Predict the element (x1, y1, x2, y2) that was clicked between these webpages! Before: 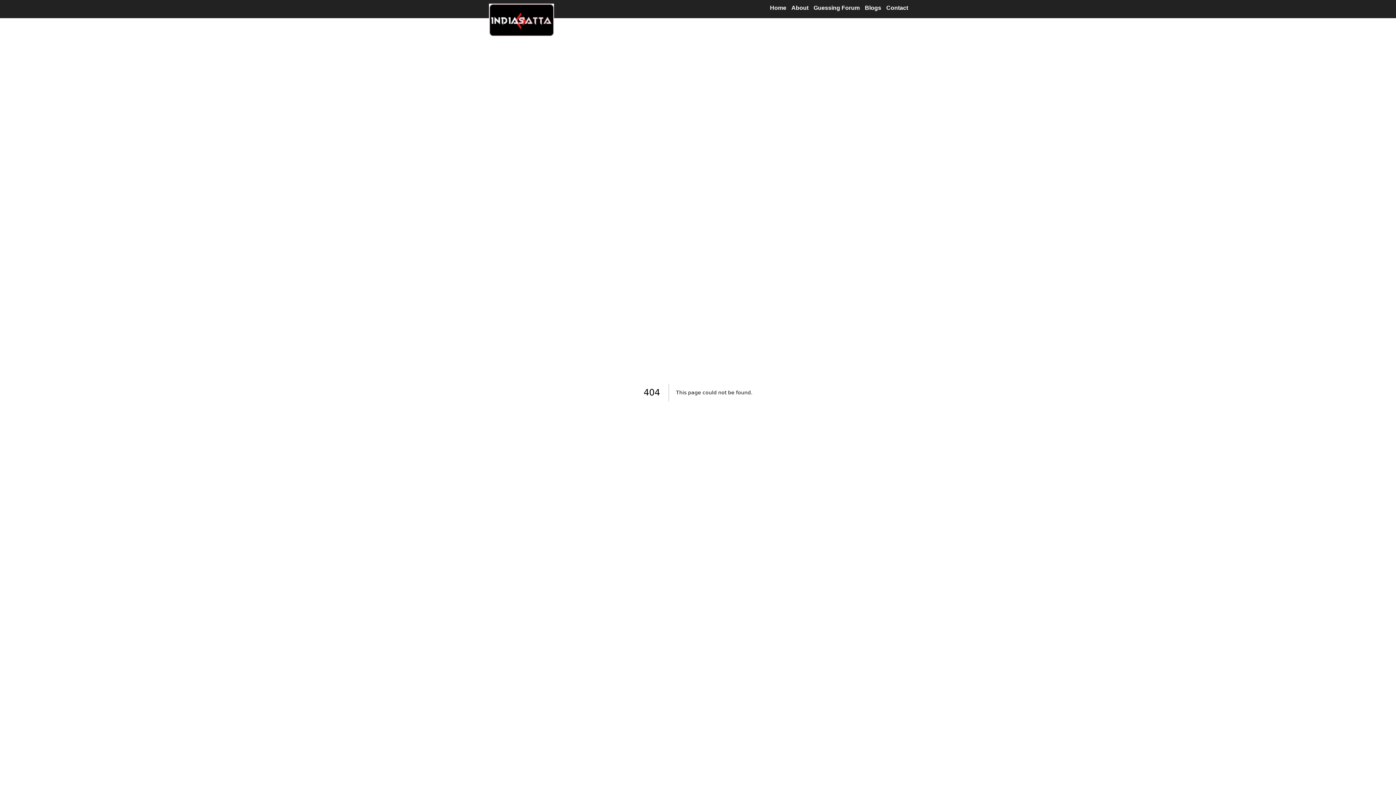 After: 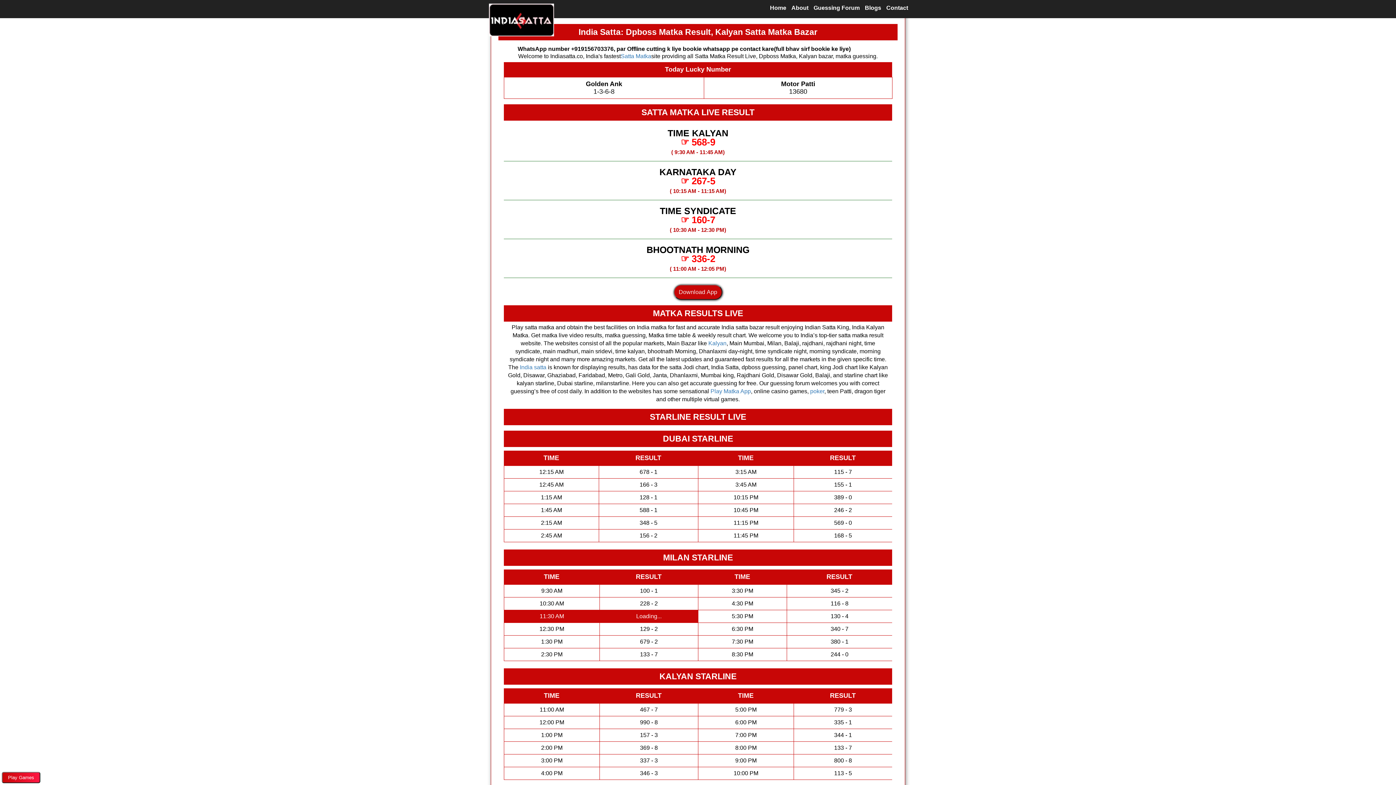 Action: label: Home bbox: (767, 0, 789, 16)